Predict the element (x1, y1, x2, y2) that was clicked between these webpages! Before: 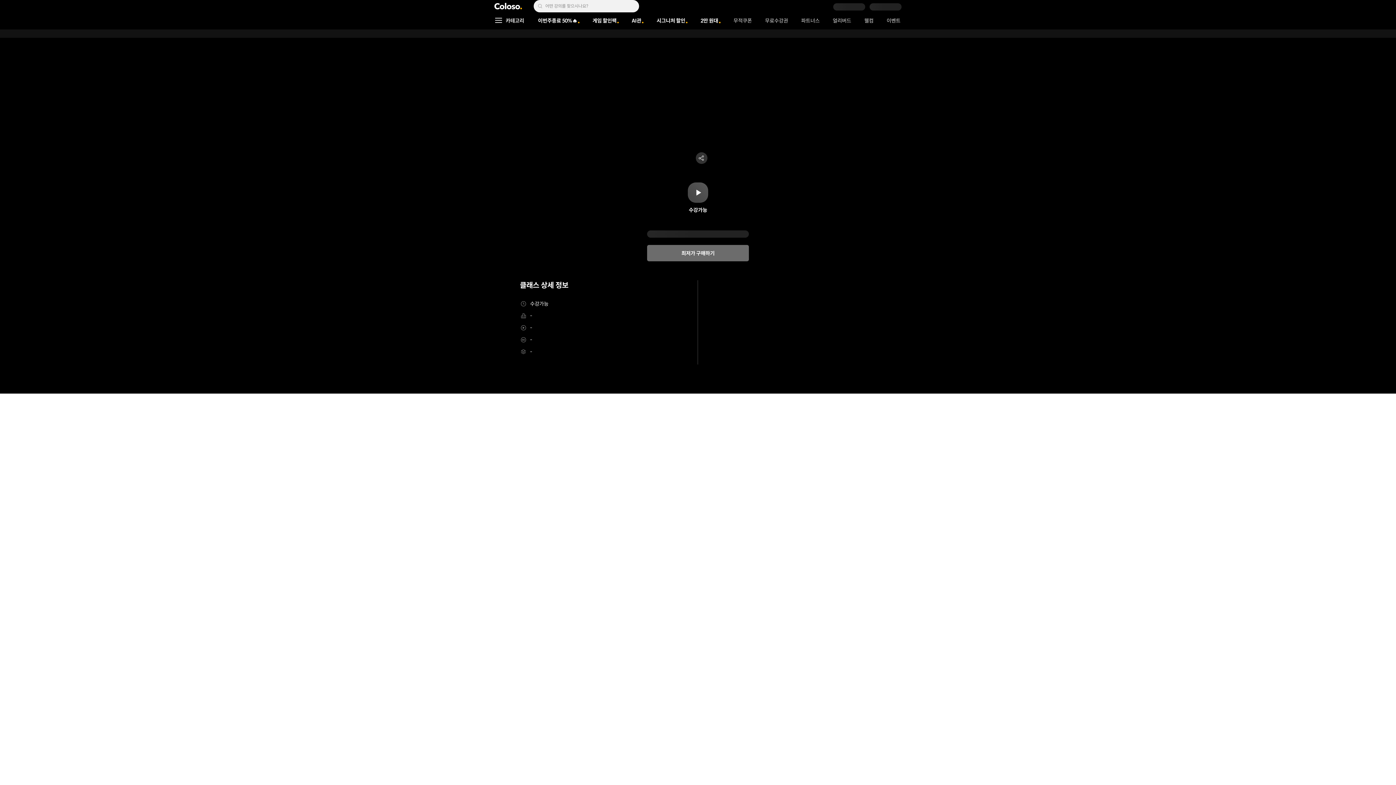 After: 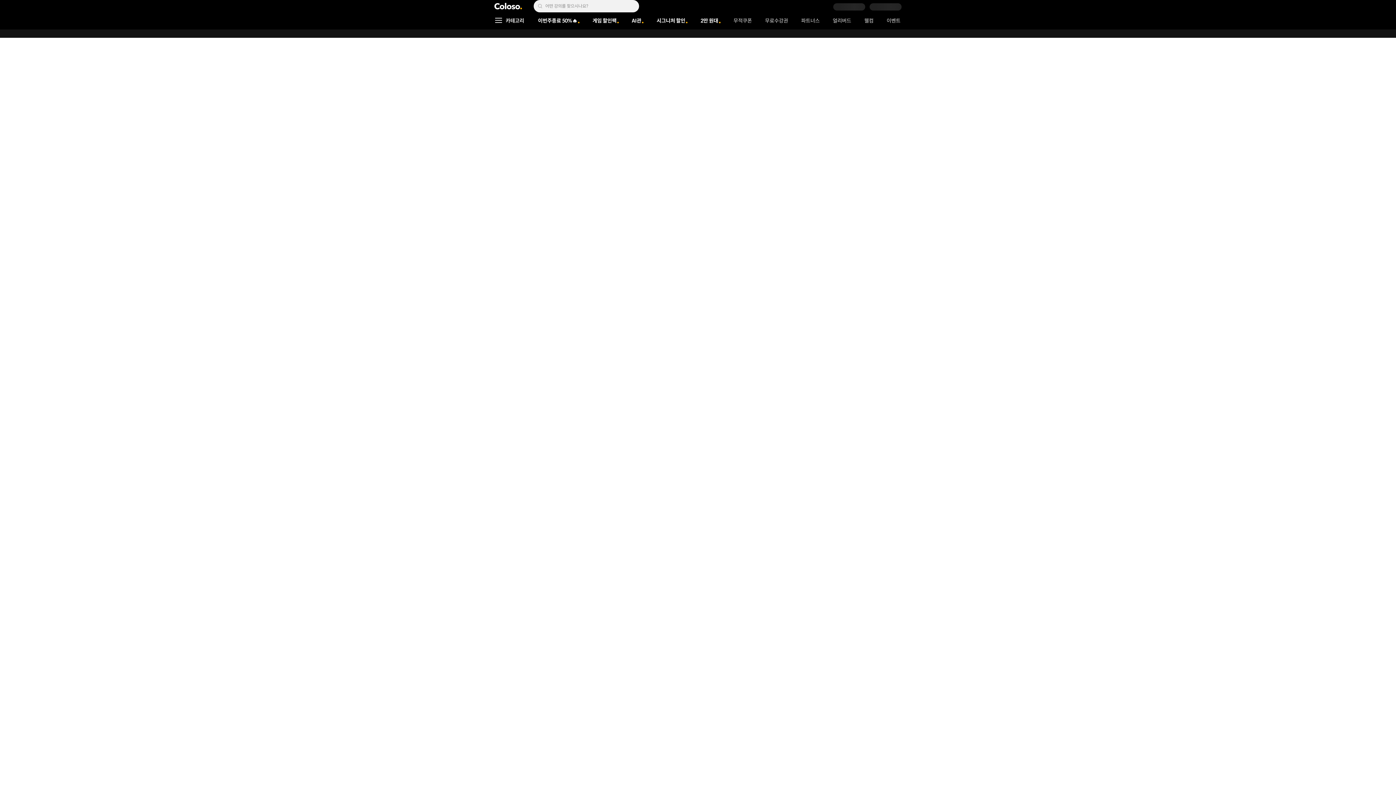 Action: label: 무료수강권 bbox: (762, 13, 791, 28)